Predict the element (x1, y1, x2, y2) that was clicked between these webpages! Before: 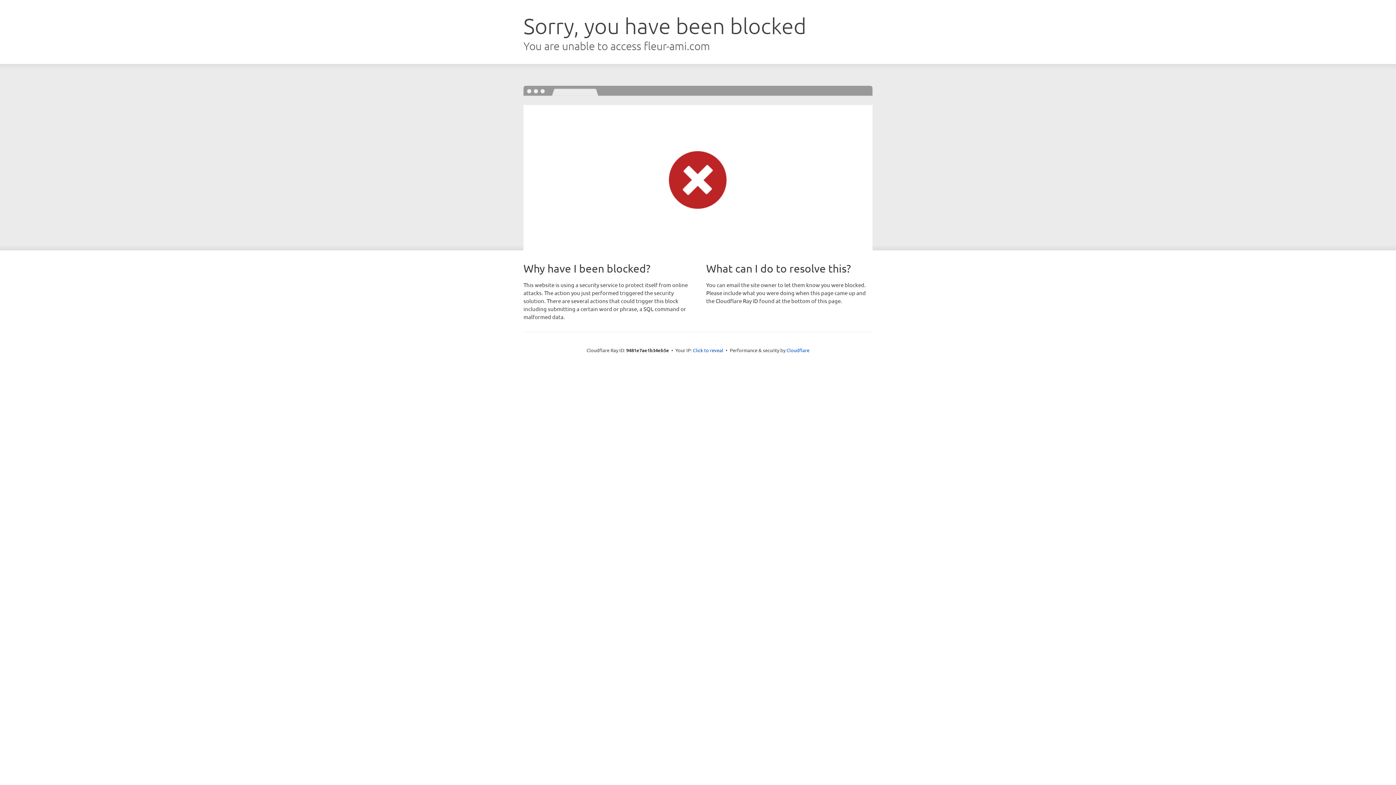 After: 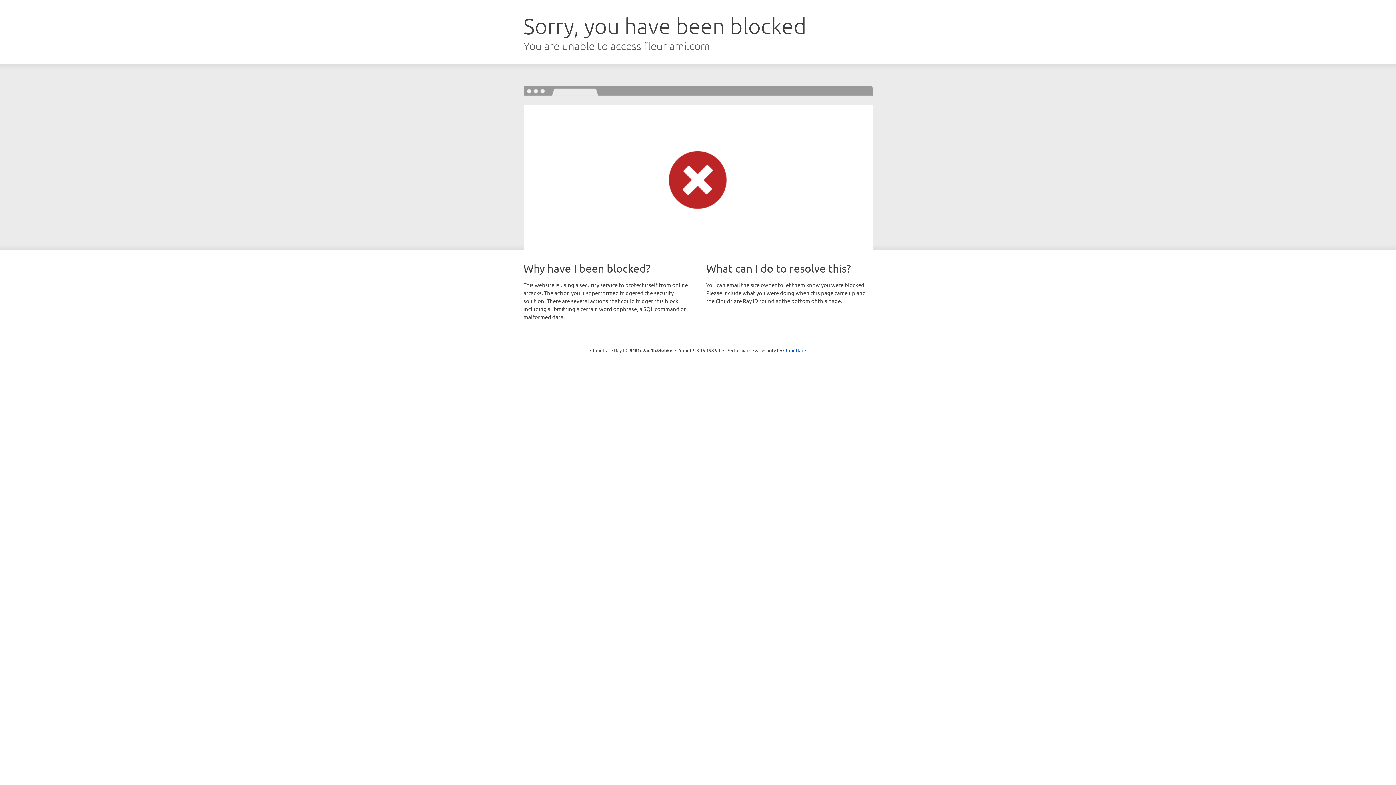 Action: bbox: (693, 346, 723, 353) label: Click to reveal